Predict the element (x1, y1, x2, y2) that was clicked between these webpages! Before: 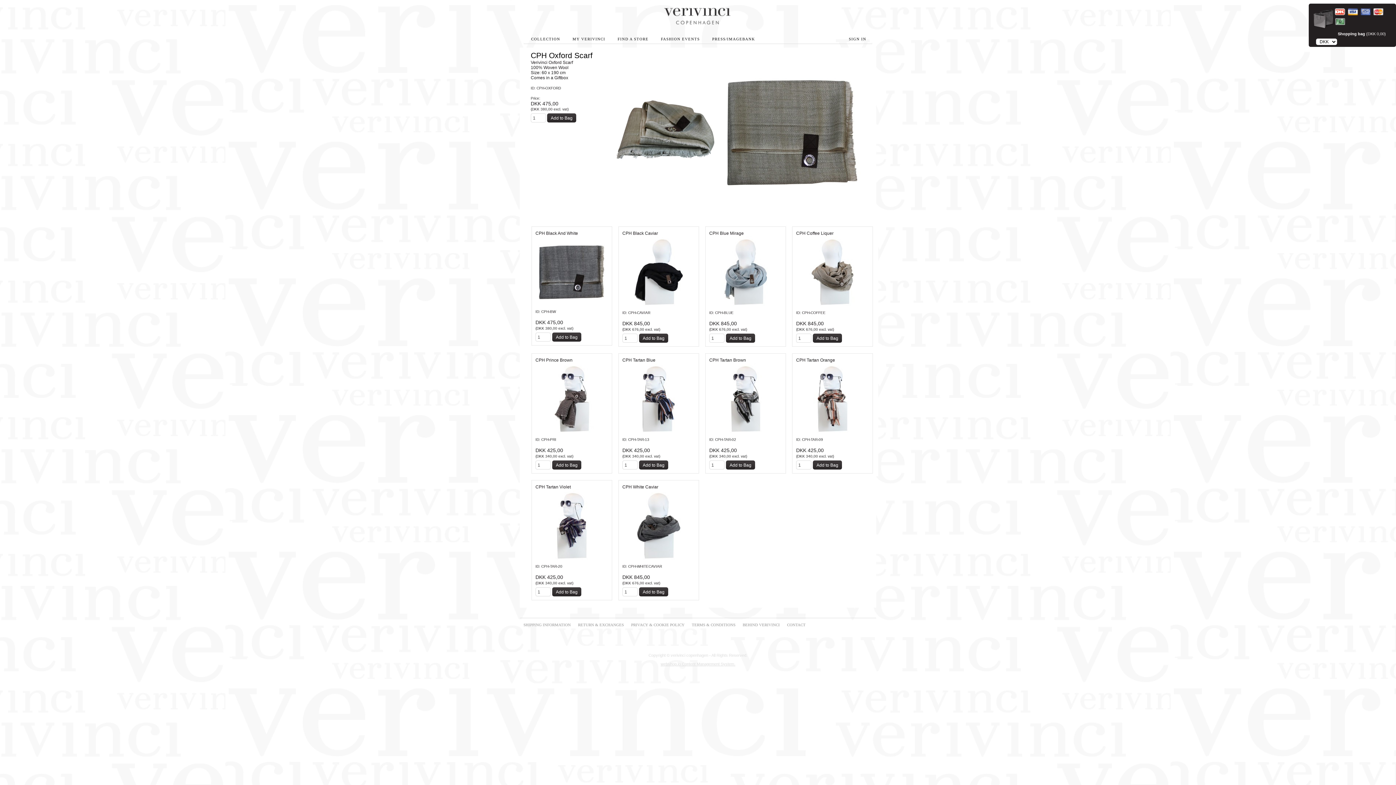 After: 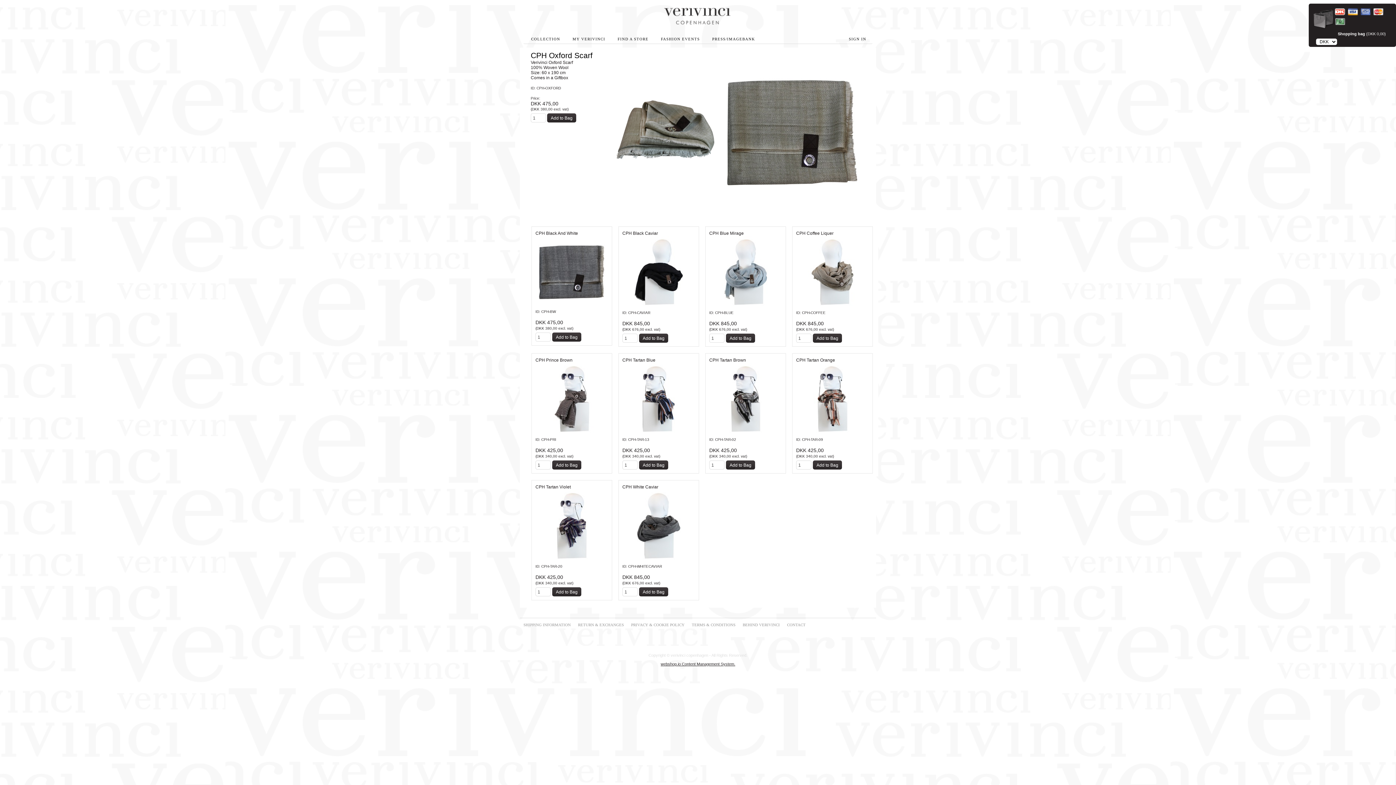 Action: bbox: (660, 662, 735, 666) label: webshop.io Content Management System.